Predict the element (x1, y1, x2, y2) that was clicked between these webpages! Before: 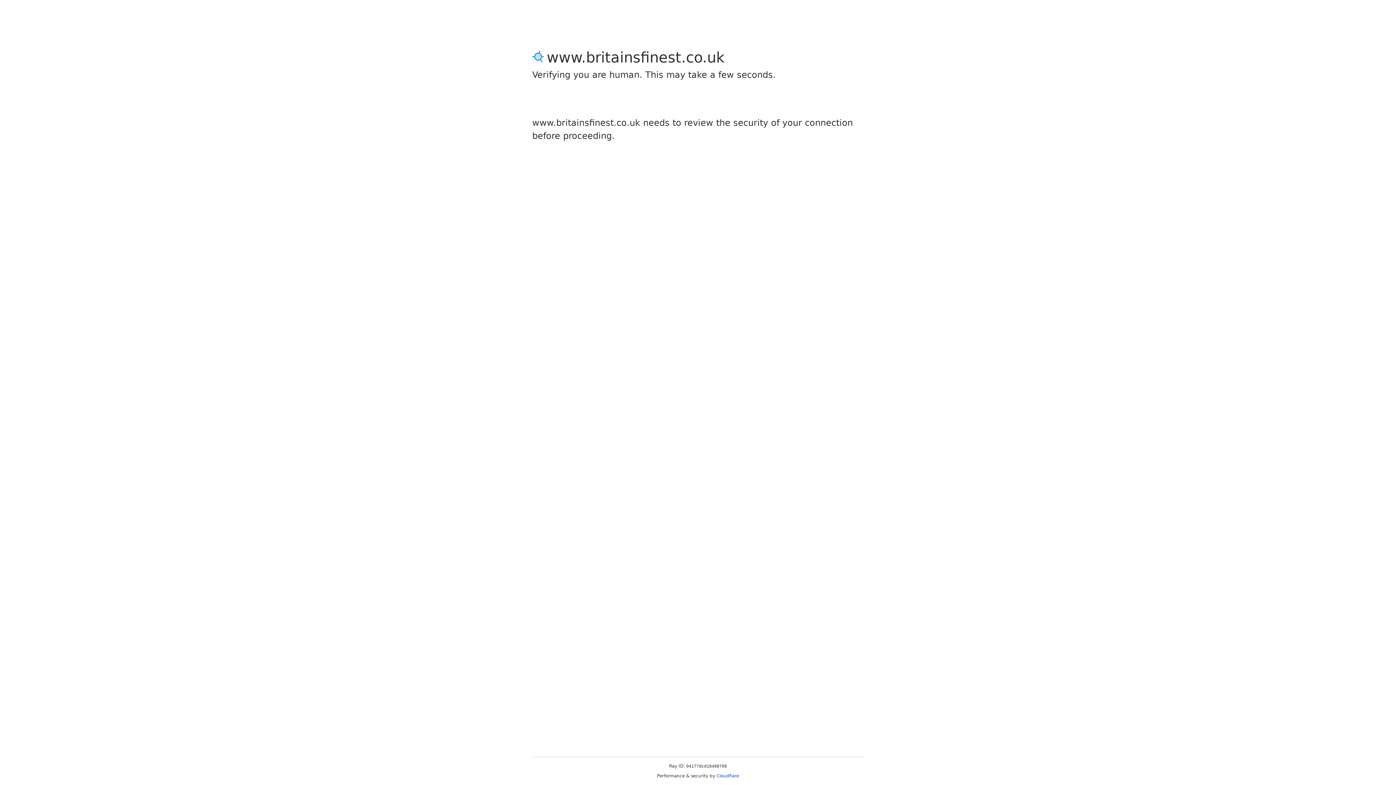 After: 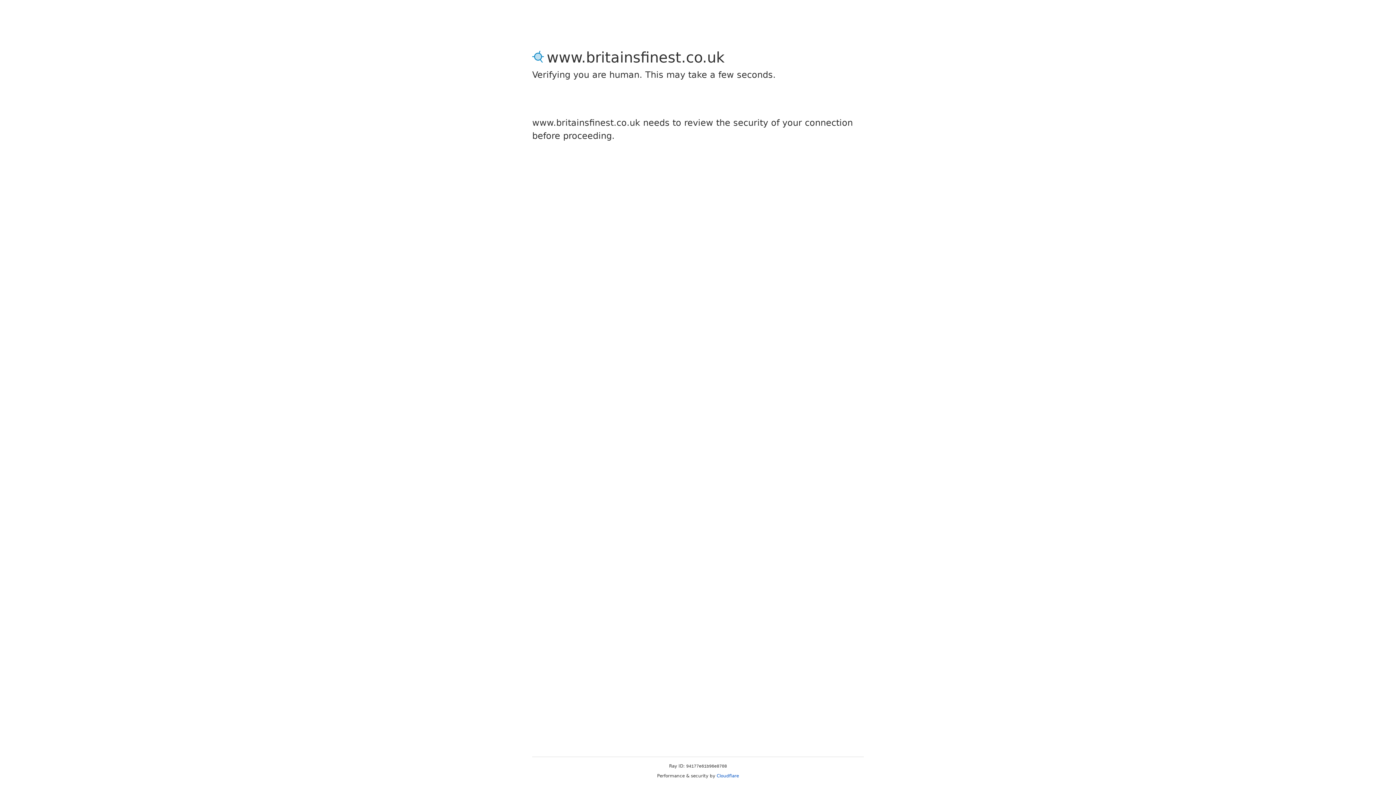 Action: bbox: (716, 773, 739, 778) label: Cloudflare